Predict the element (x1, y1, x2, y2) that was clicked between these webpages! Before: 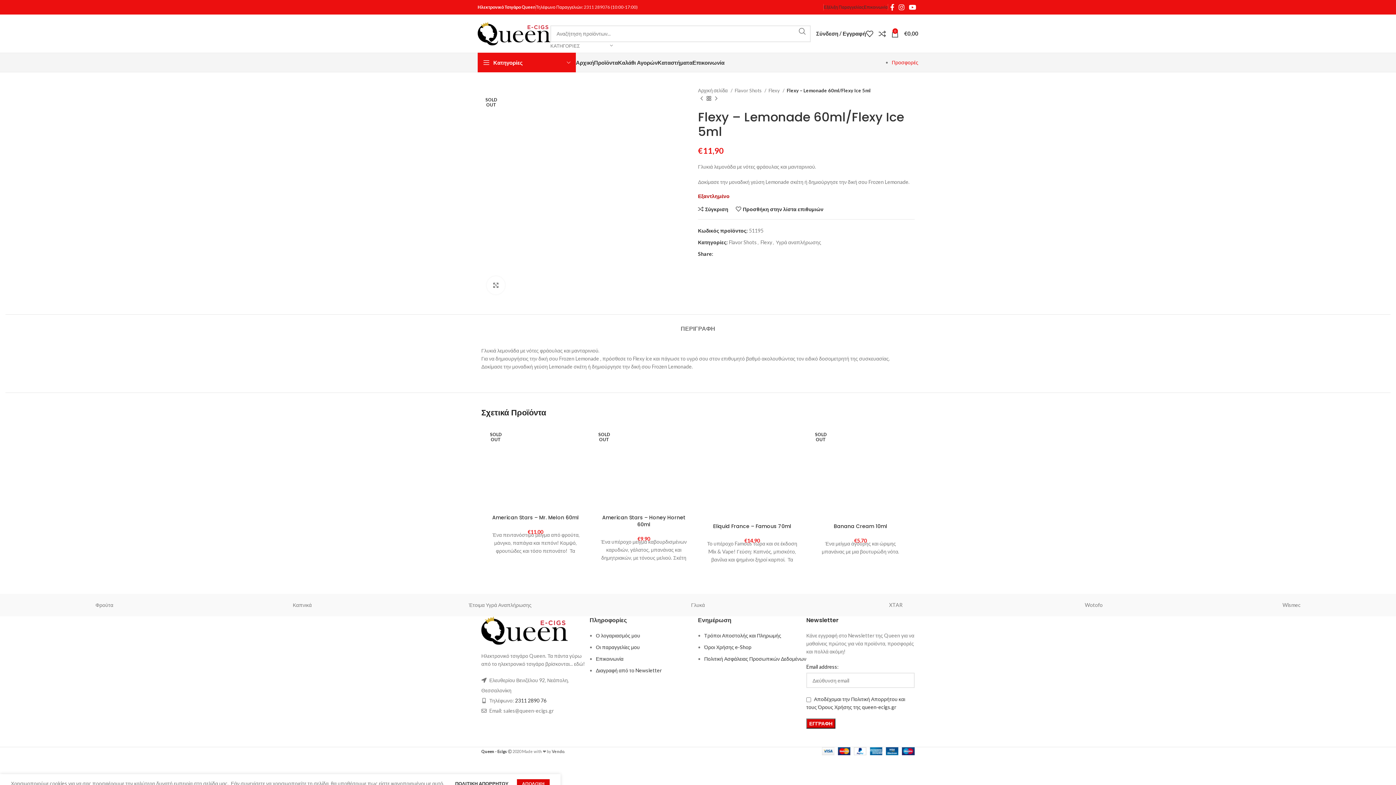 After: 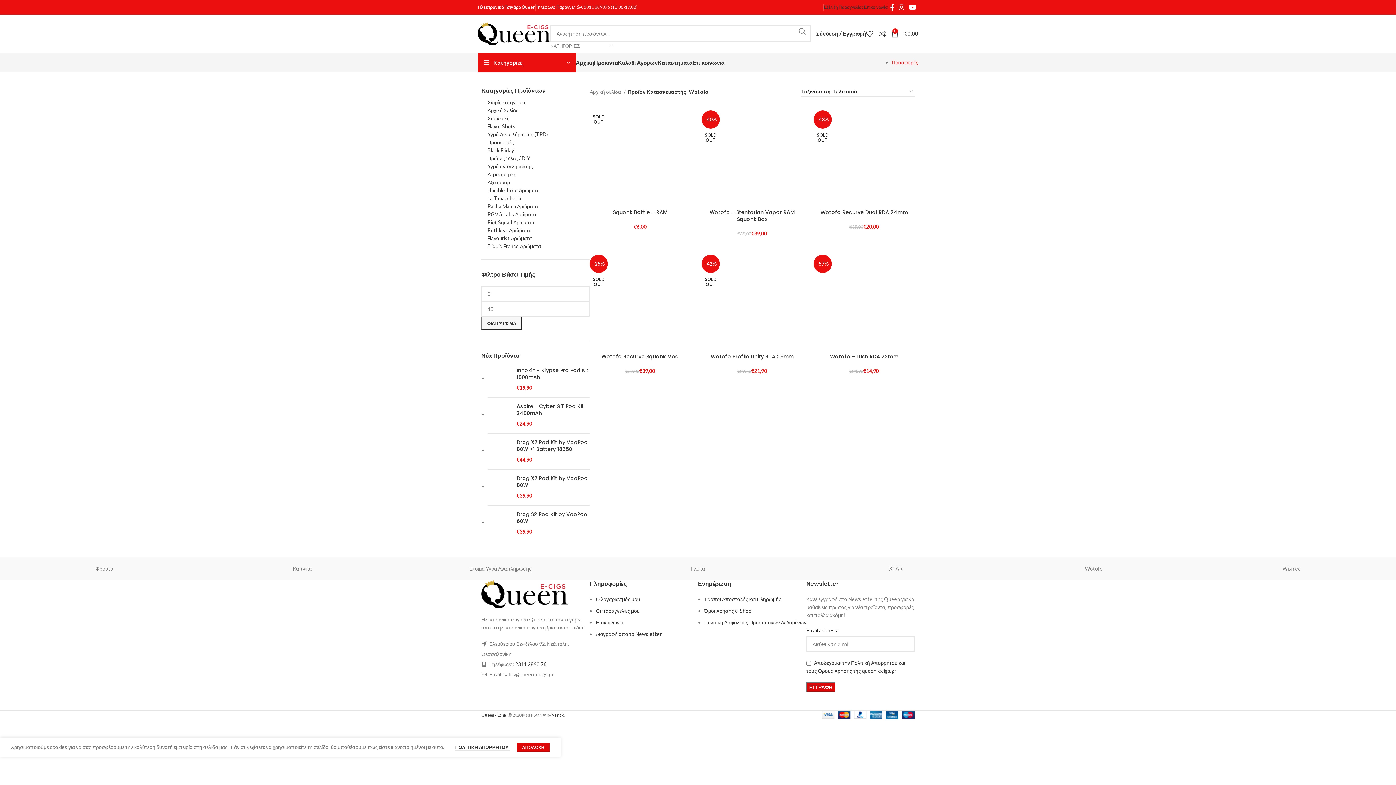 Action: label: Wotofo bbox: (1002, 601, 1185, 609)